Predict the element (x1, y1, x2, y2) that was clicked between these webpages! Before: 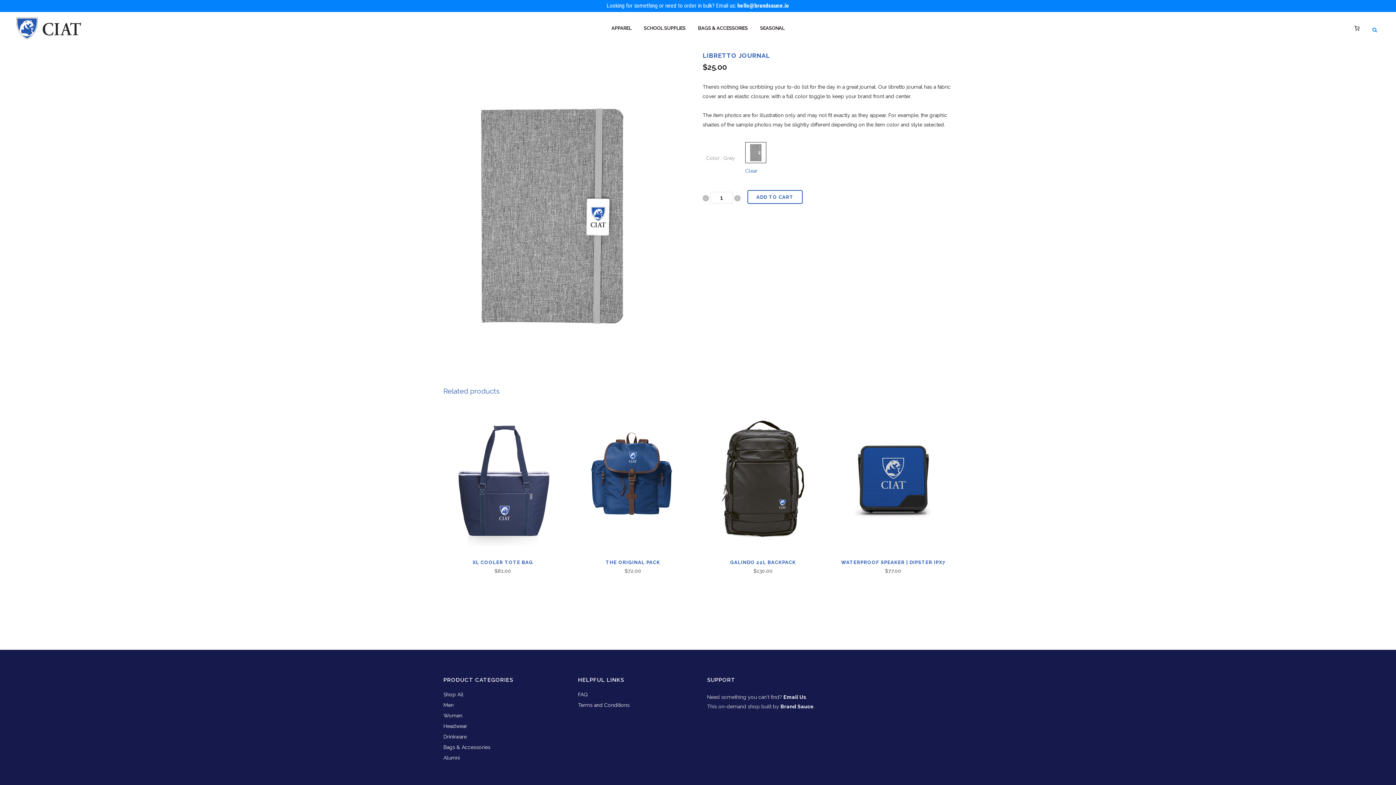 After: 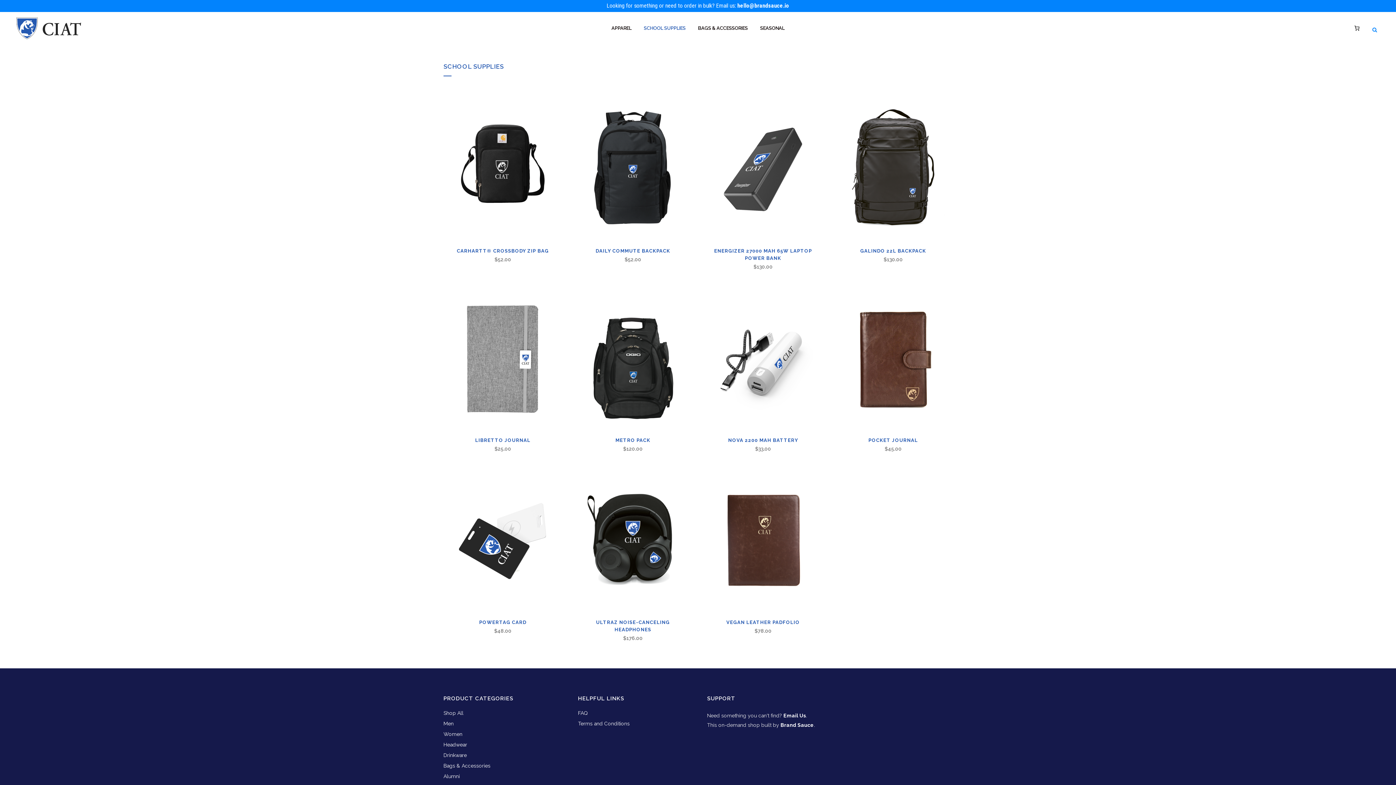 Action: label: SCHOOL SUPPLIES bbox: (637, 12, 692, 44)